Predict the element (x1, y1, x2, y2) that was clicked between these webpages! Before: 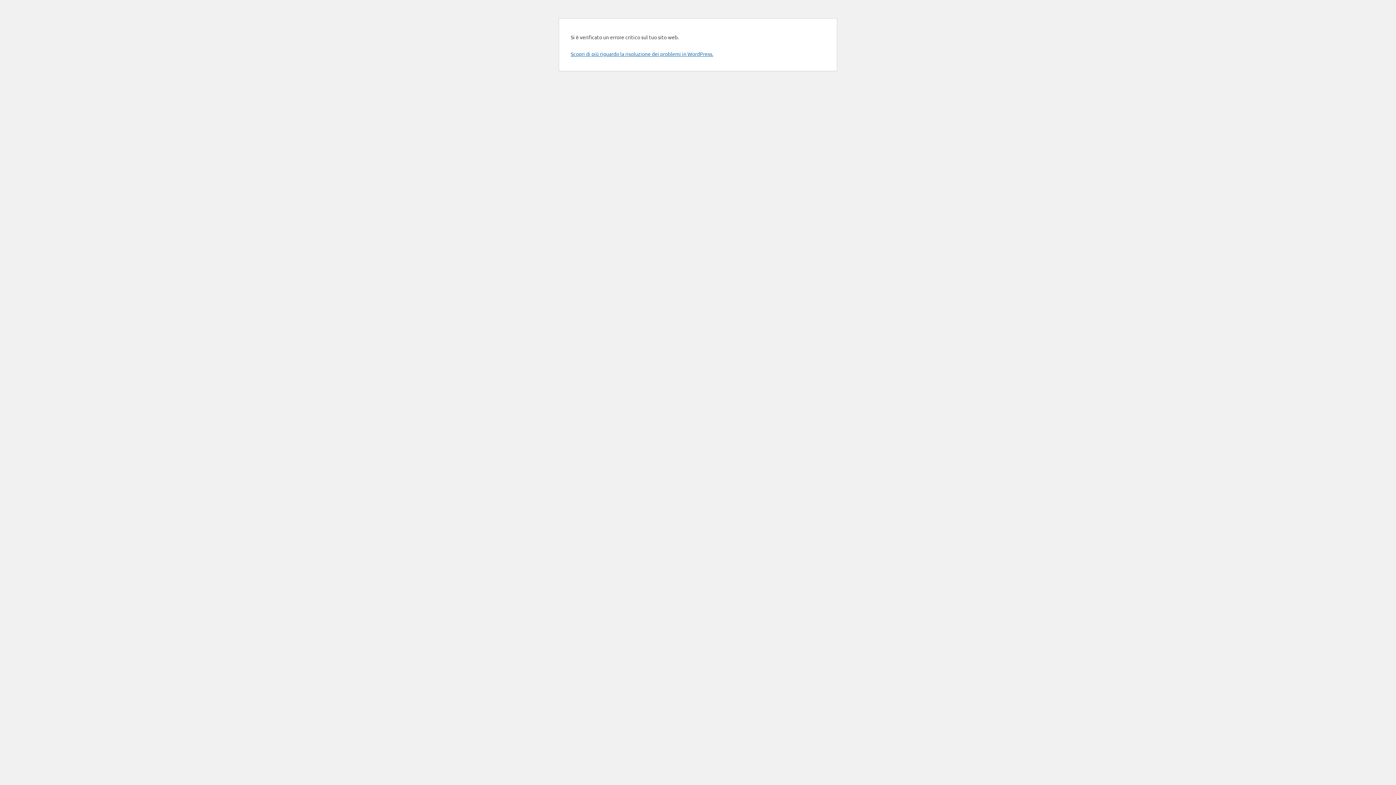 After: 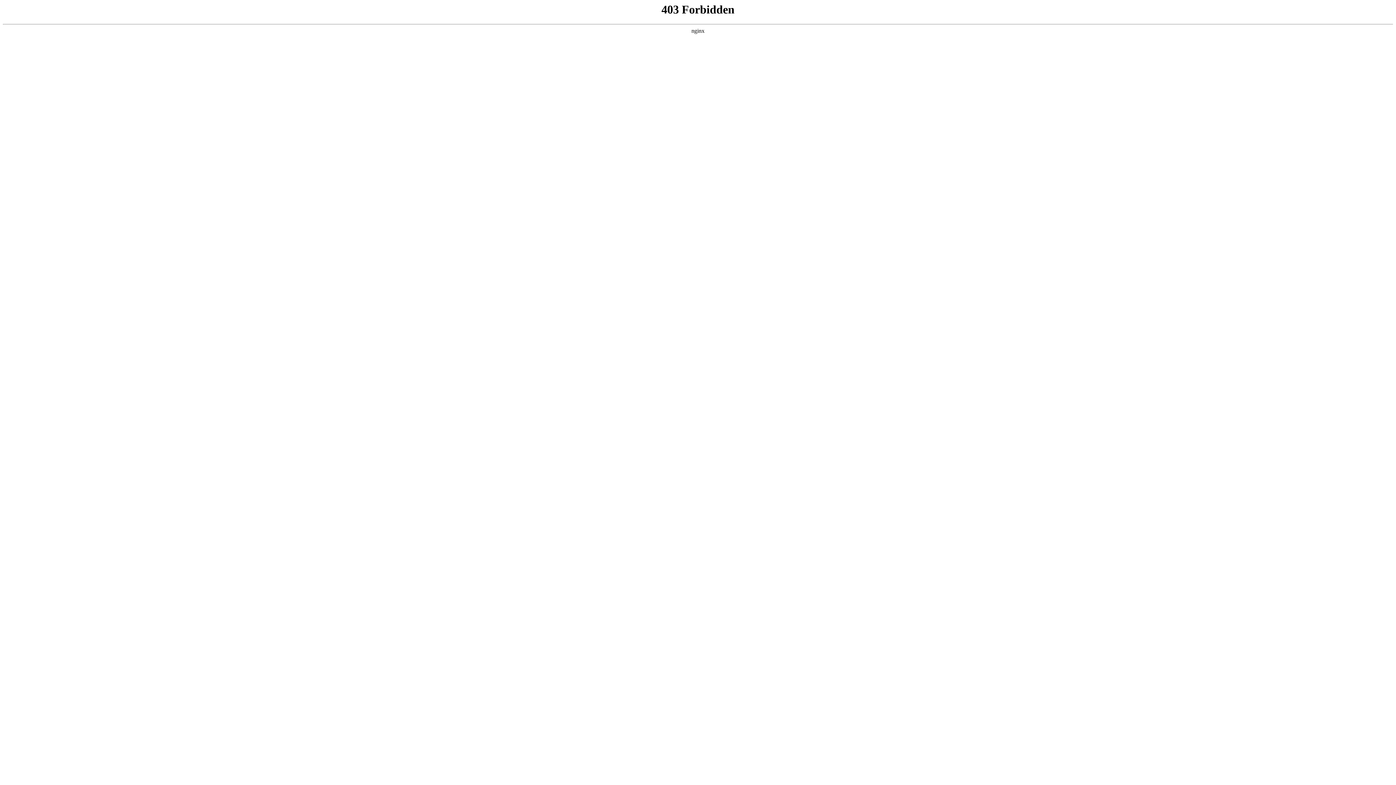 Action: label: Scopri di più riguardo la risoluzione dei problemi in WordPress. bbox: (570, 50, 713, 57)